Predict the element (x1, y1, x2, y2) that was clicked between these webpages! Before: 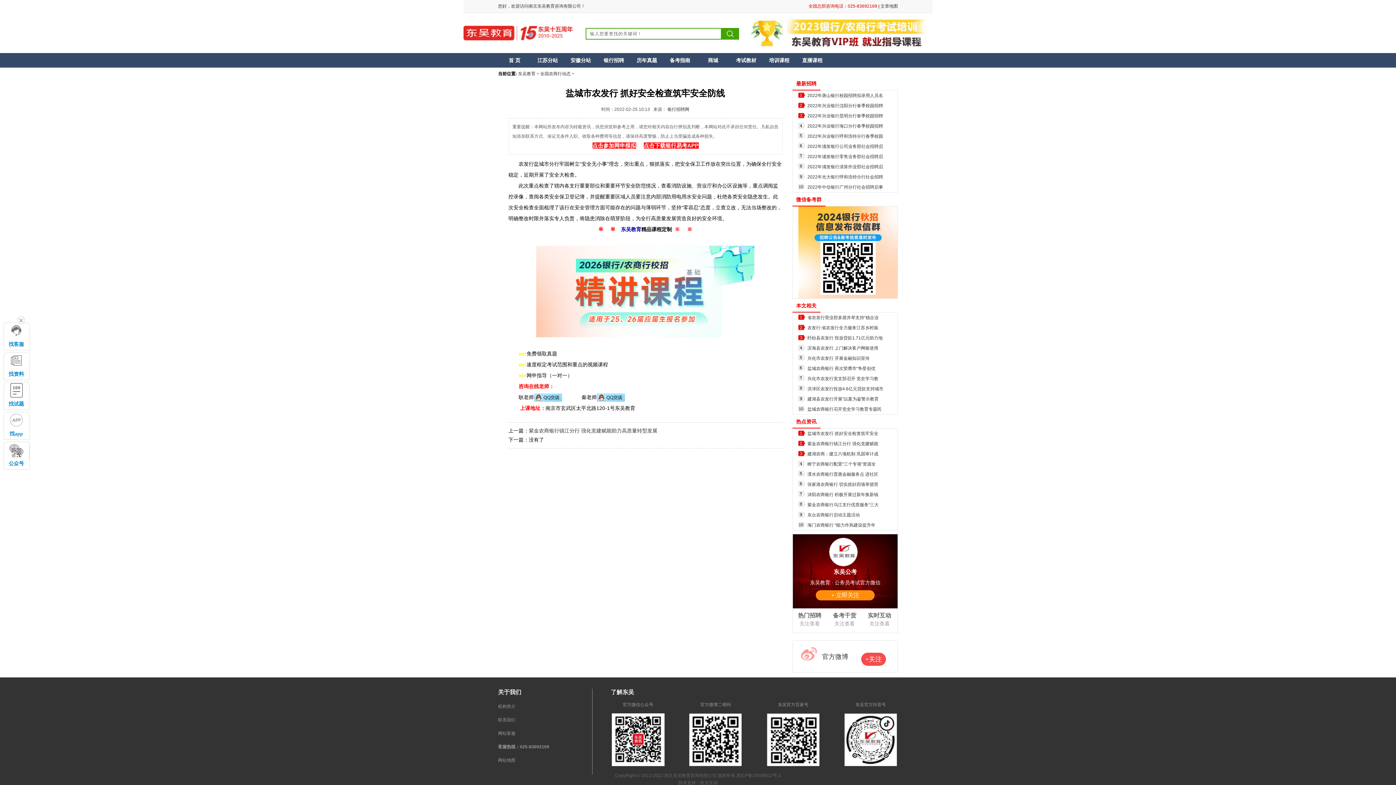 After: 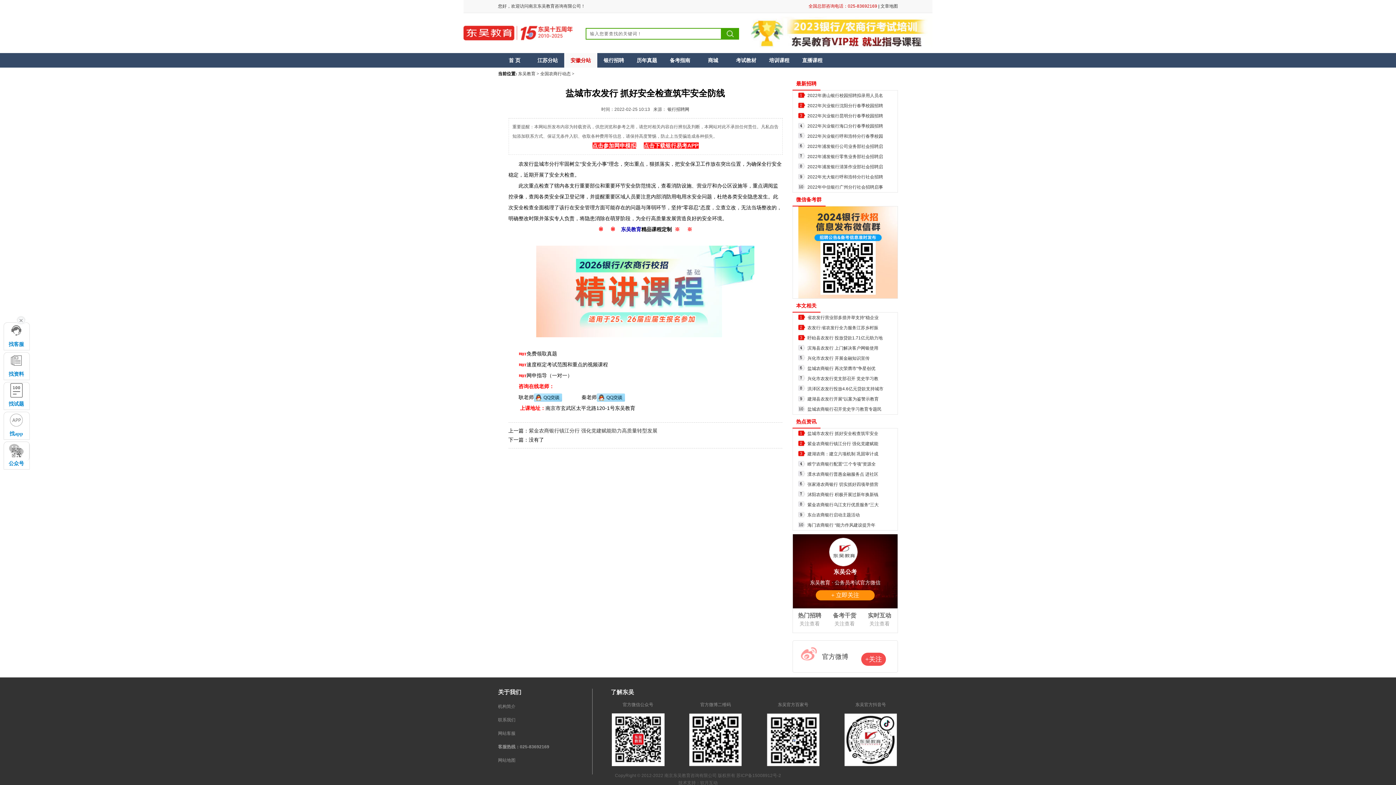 Action: bbox: (570, 57, 591, 63) label: 安徽分站